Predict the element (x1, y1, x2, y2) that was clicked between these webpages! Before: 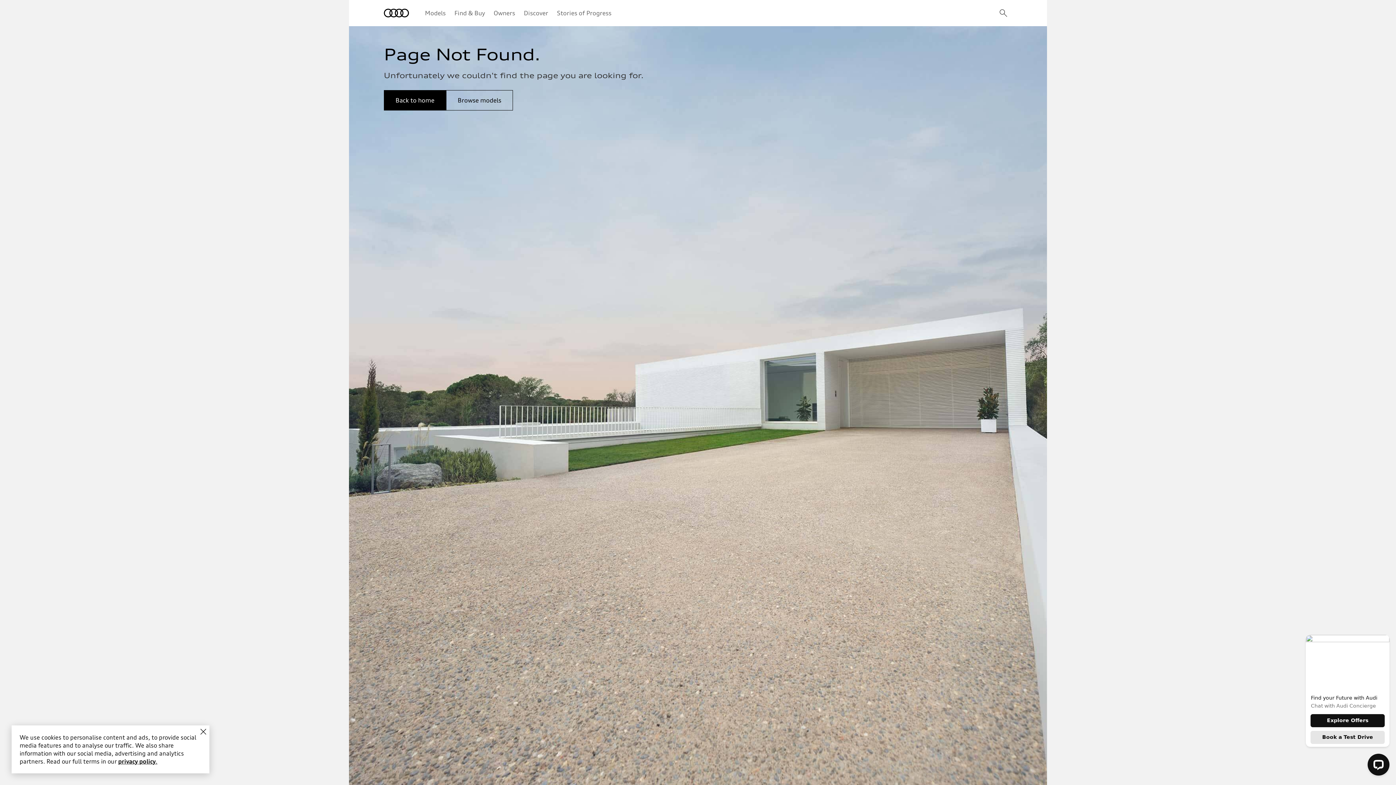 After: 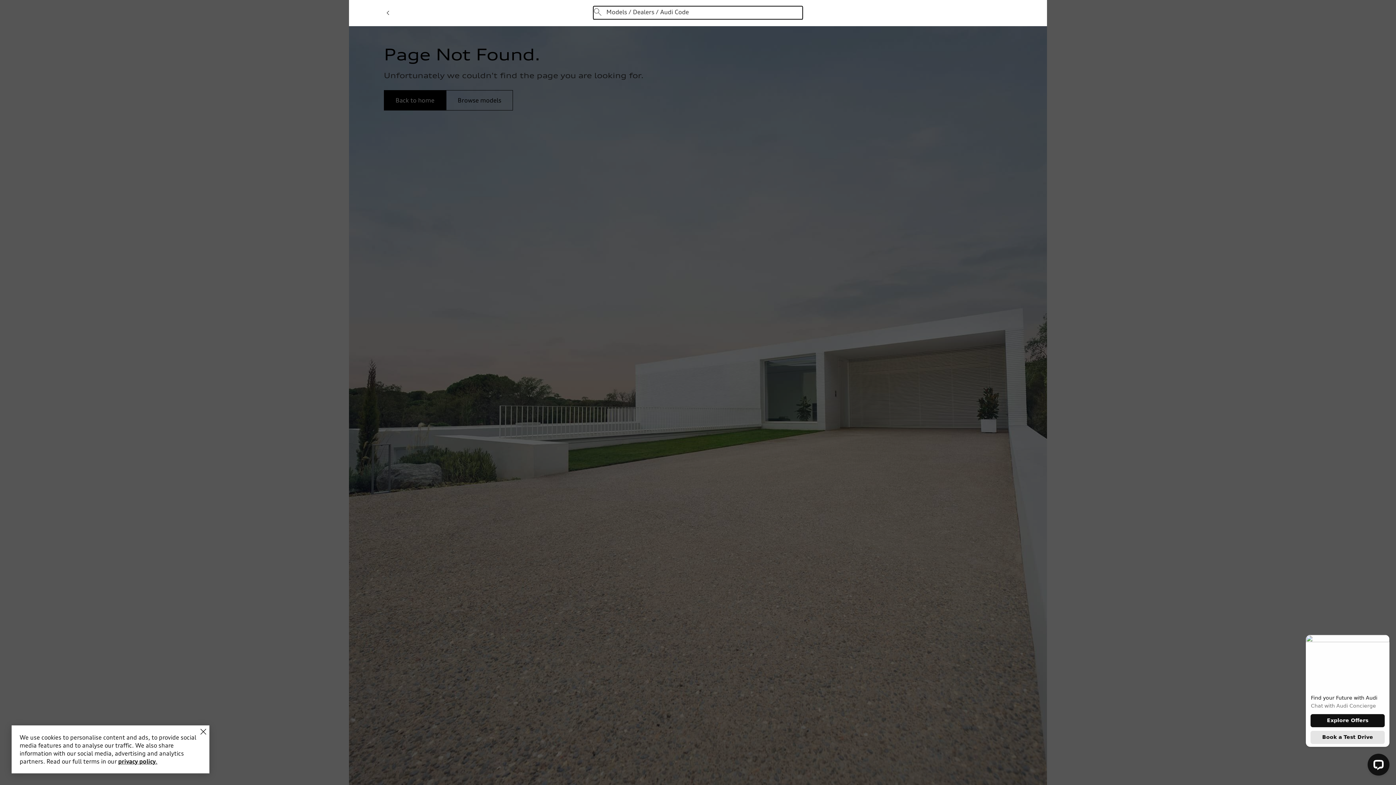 Action: label: Search bbox: (999, 8, 1008, 17)